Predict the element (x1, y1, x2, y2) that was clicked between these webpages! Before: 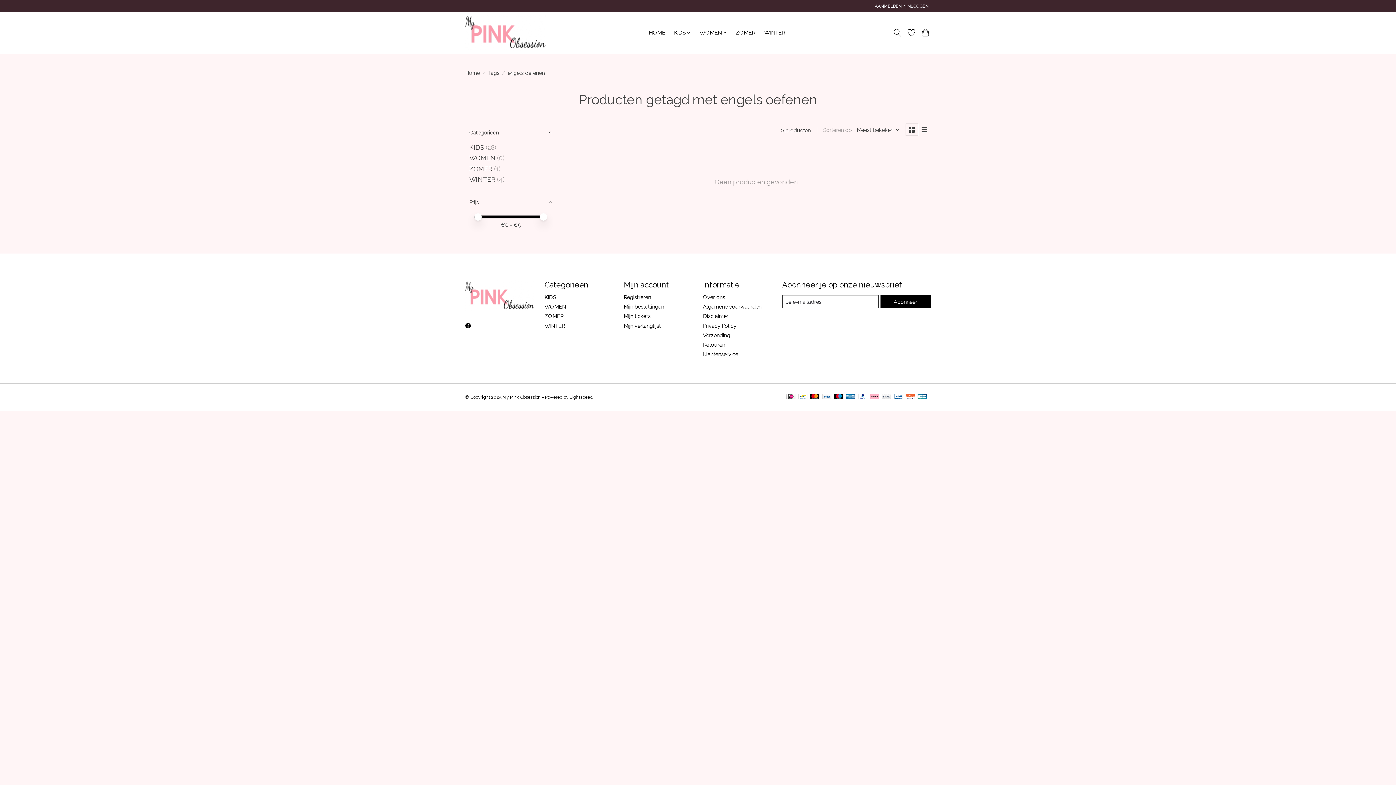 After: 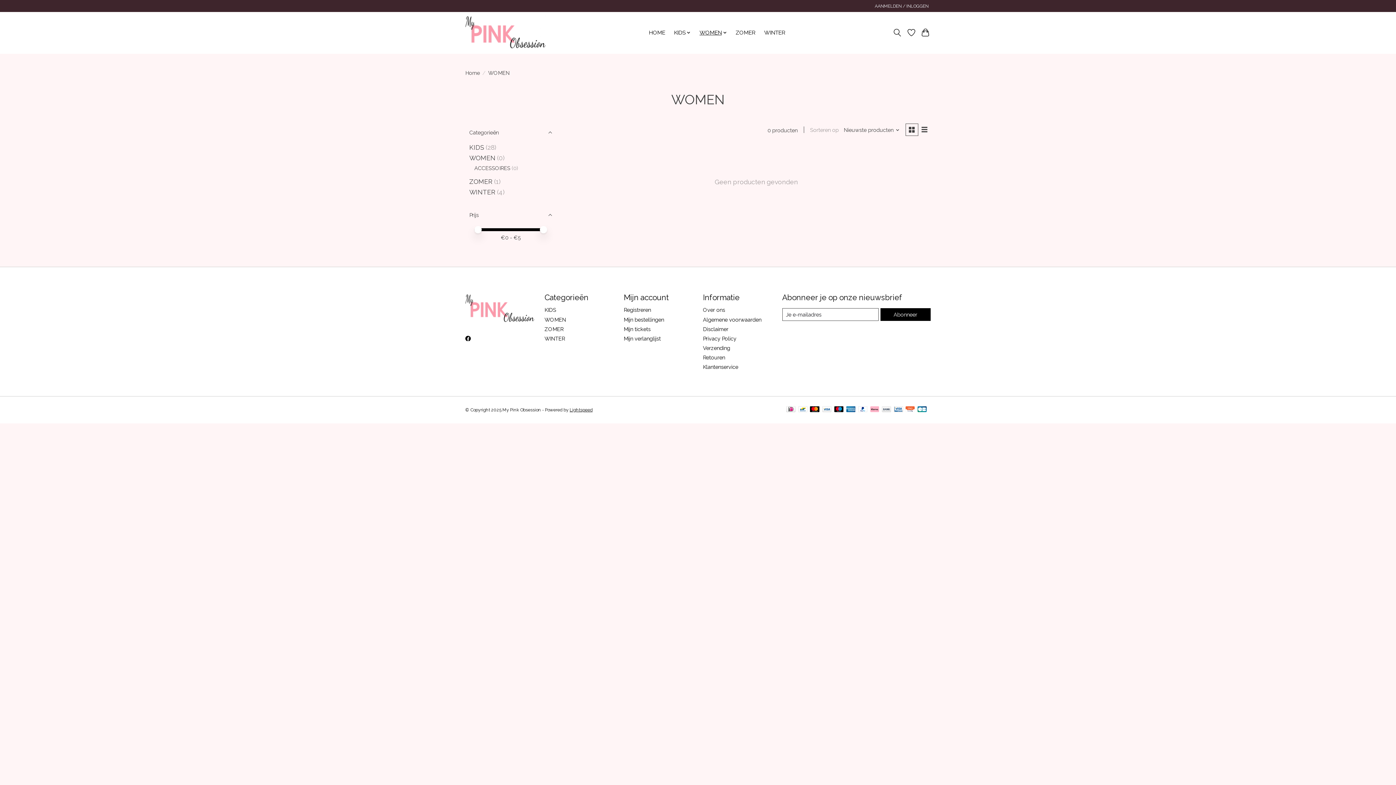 Action: label: WOMEN bbox: (469, 154, 495, 161)